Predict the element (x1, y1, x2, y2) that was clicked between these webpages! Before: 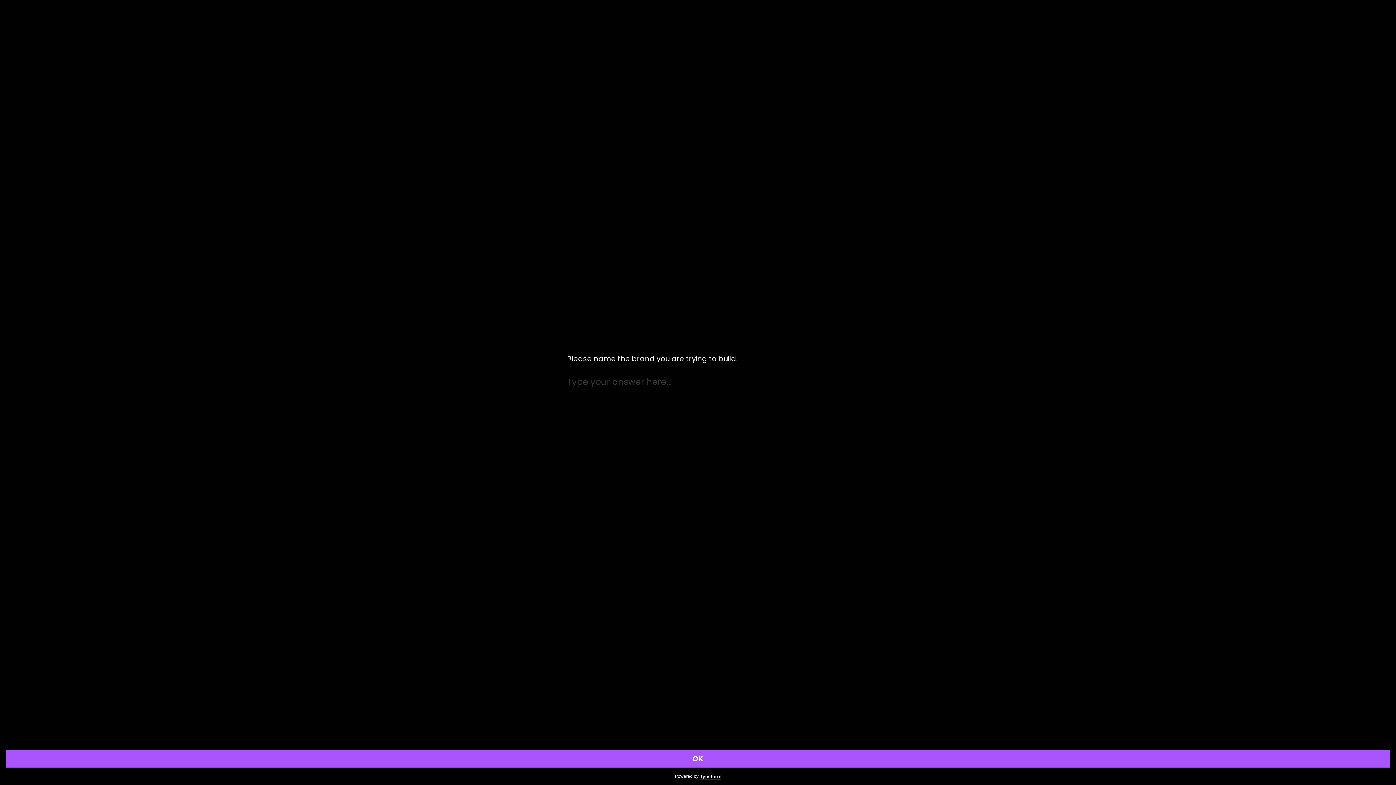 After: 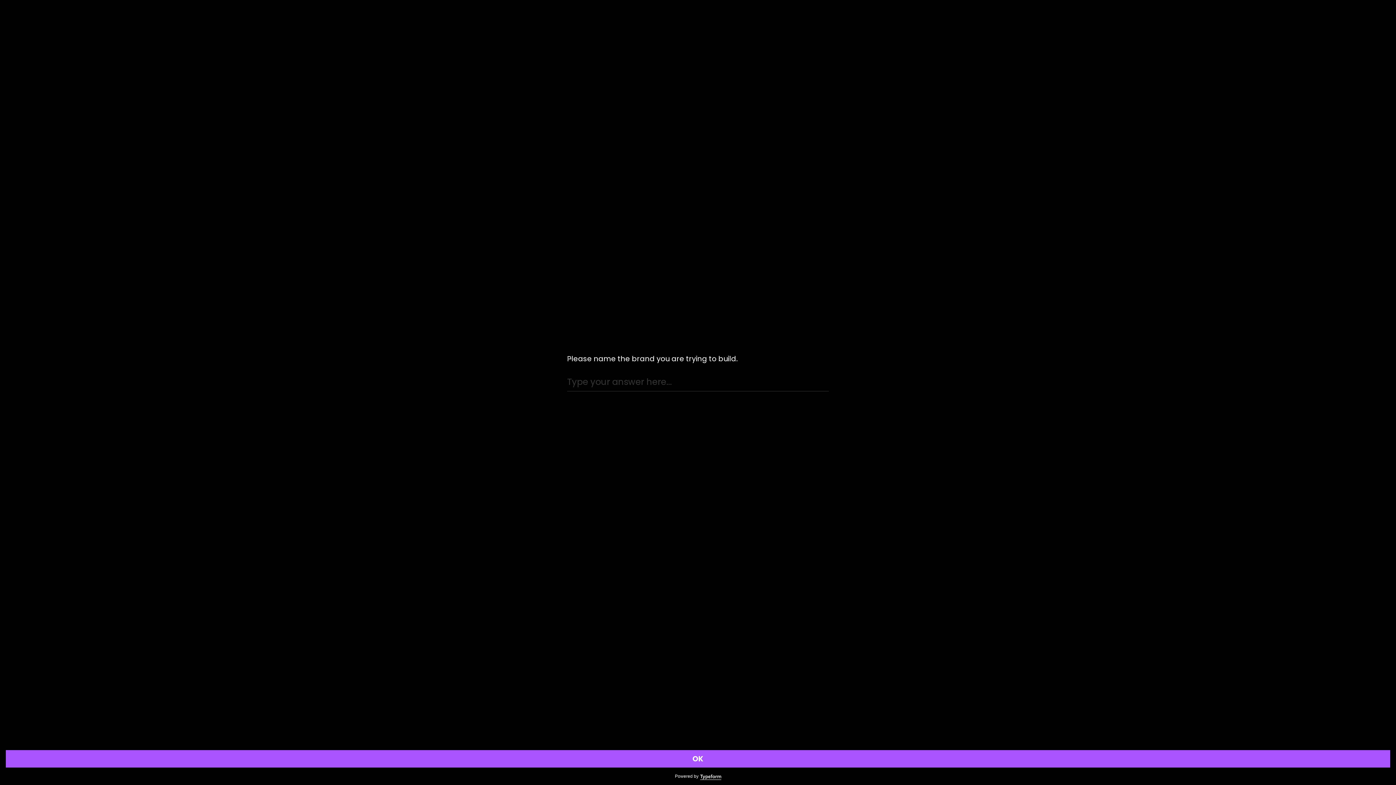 Action: bbox: (700, 774, 721, 780)